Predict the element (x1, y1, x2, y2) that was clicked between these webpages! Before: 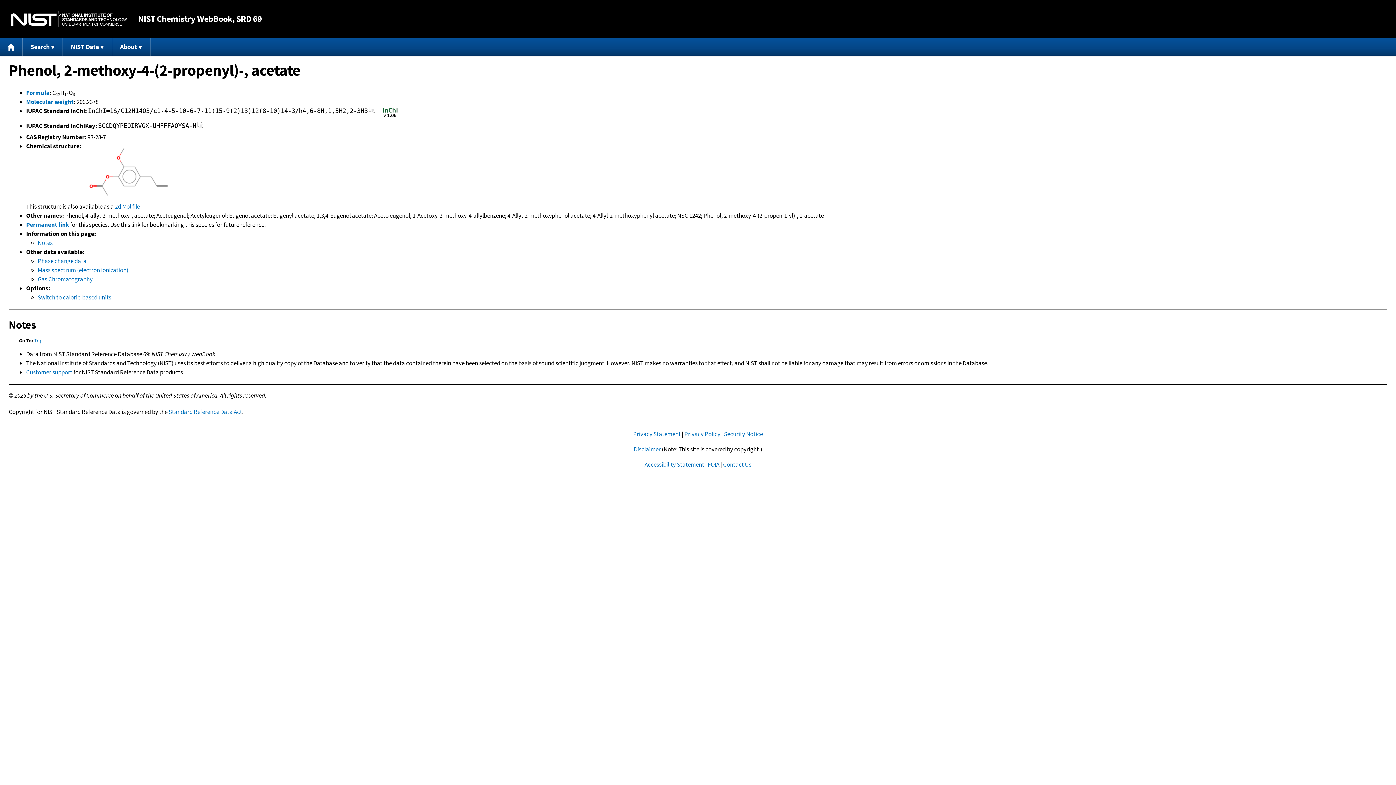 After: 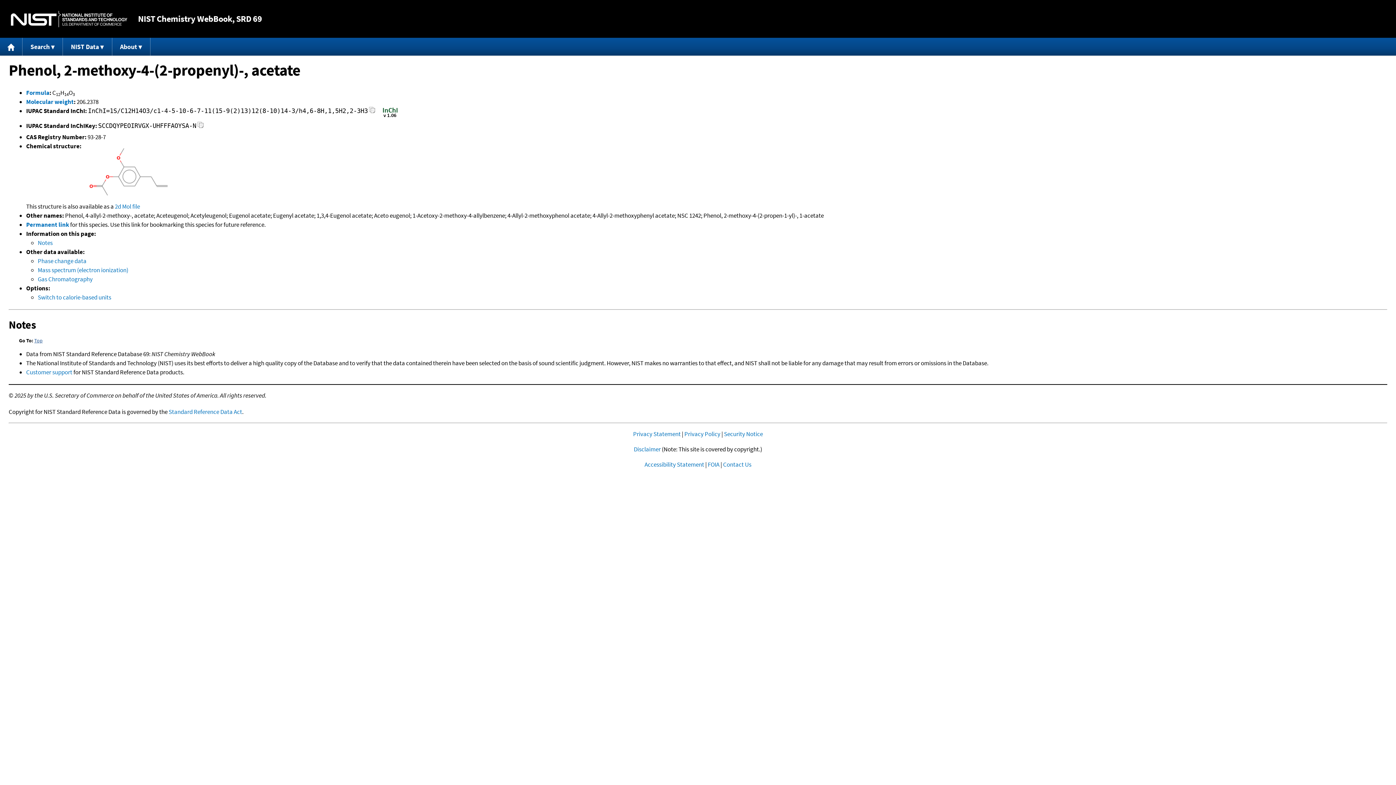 Action: bbox: (34, 337, 42, 343) label: Top